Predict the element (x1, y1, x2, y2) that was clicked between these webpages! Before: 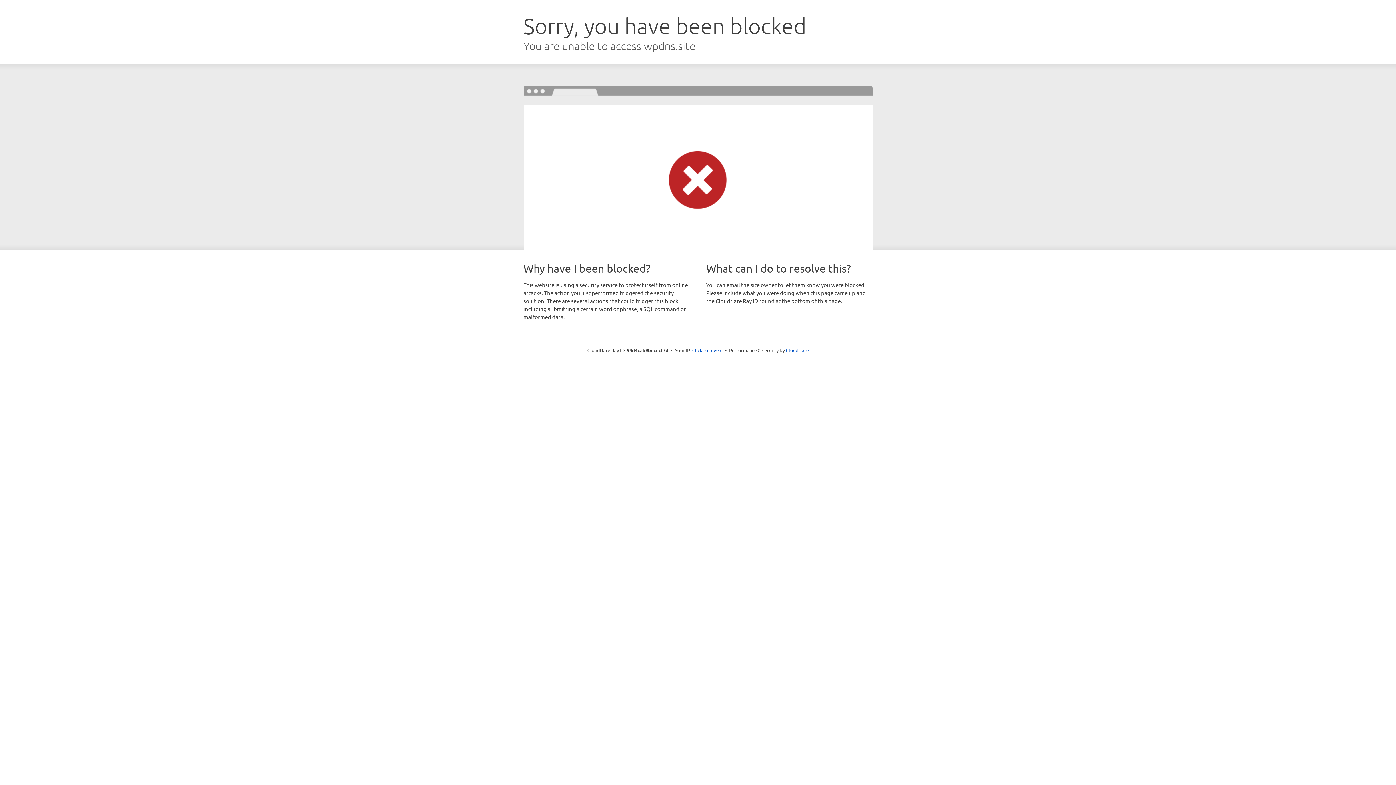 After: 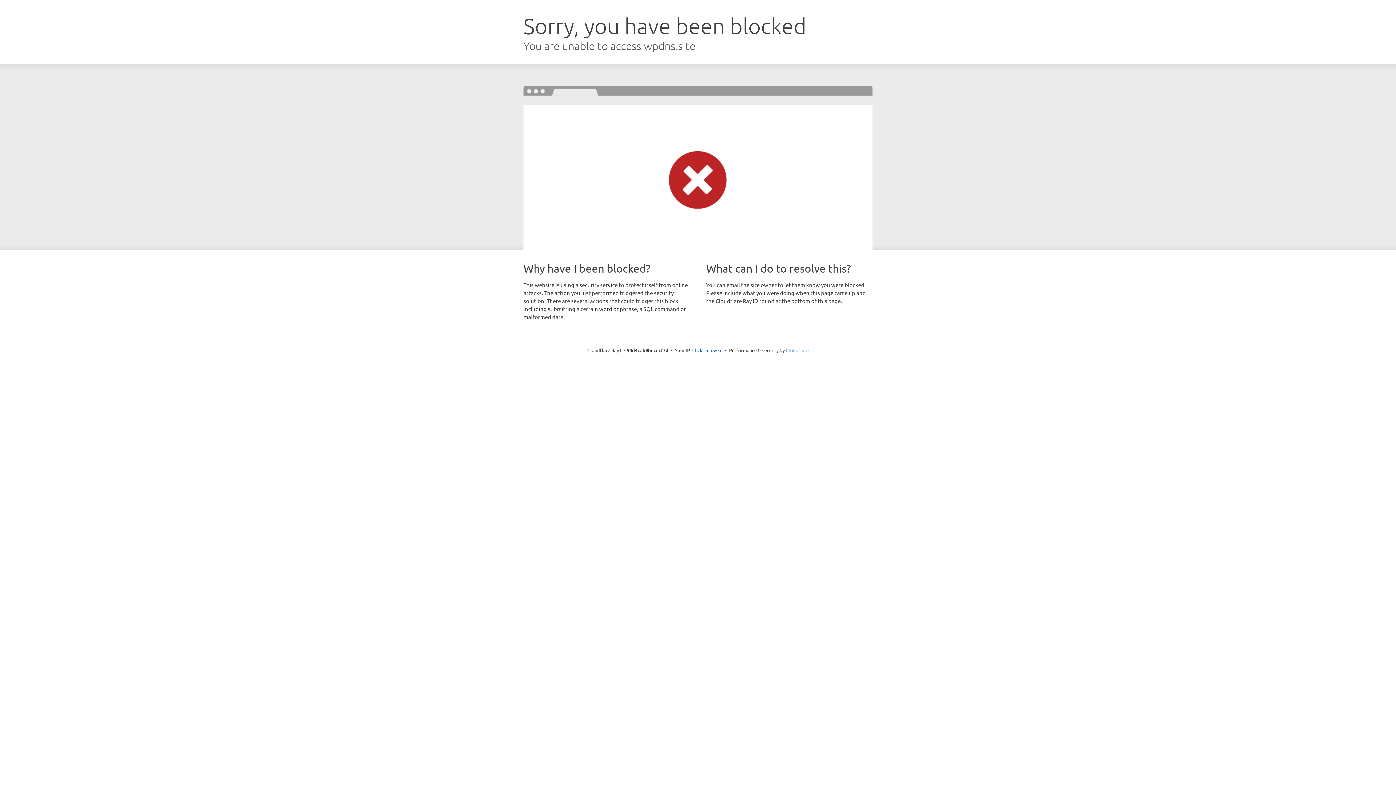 Action: bbox: (786, 347, 808, 353) label: Cloudflare